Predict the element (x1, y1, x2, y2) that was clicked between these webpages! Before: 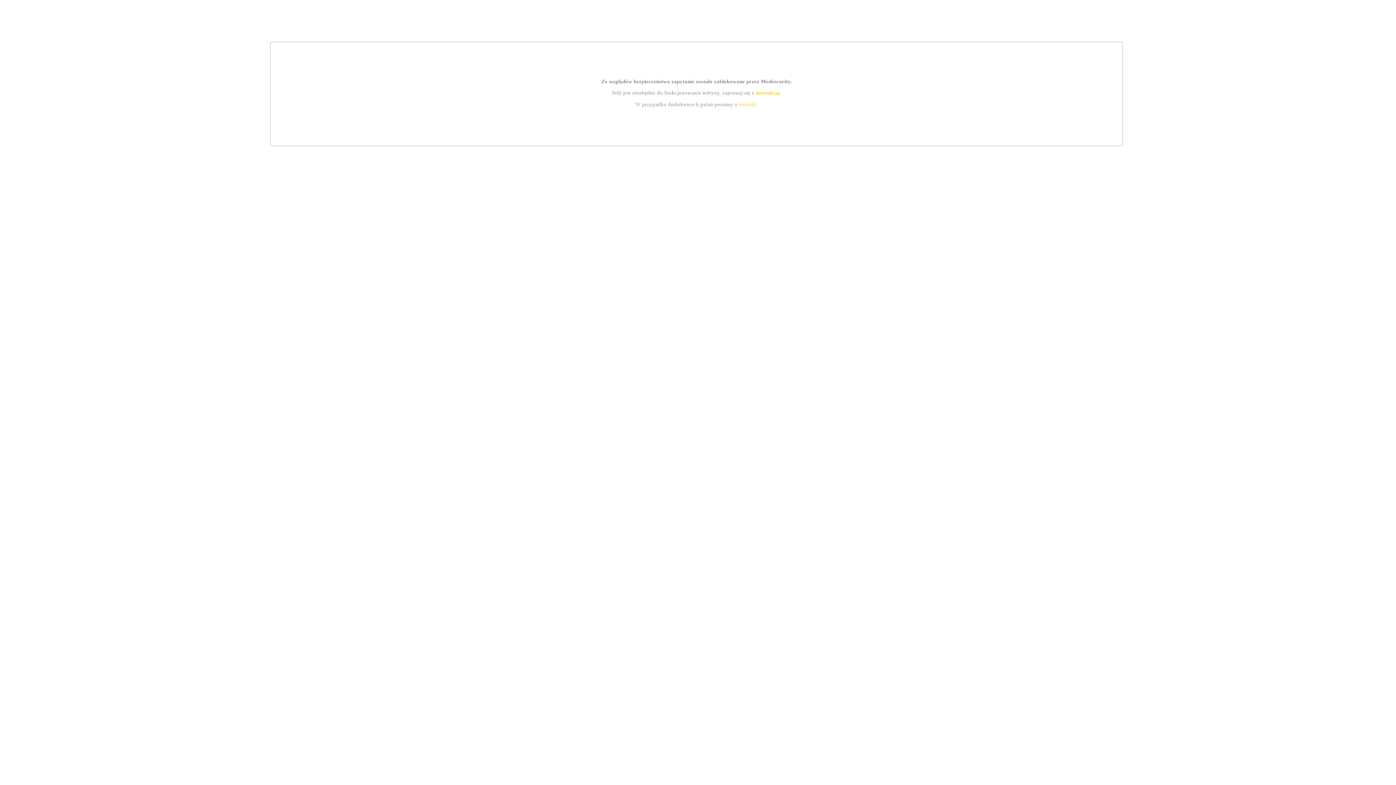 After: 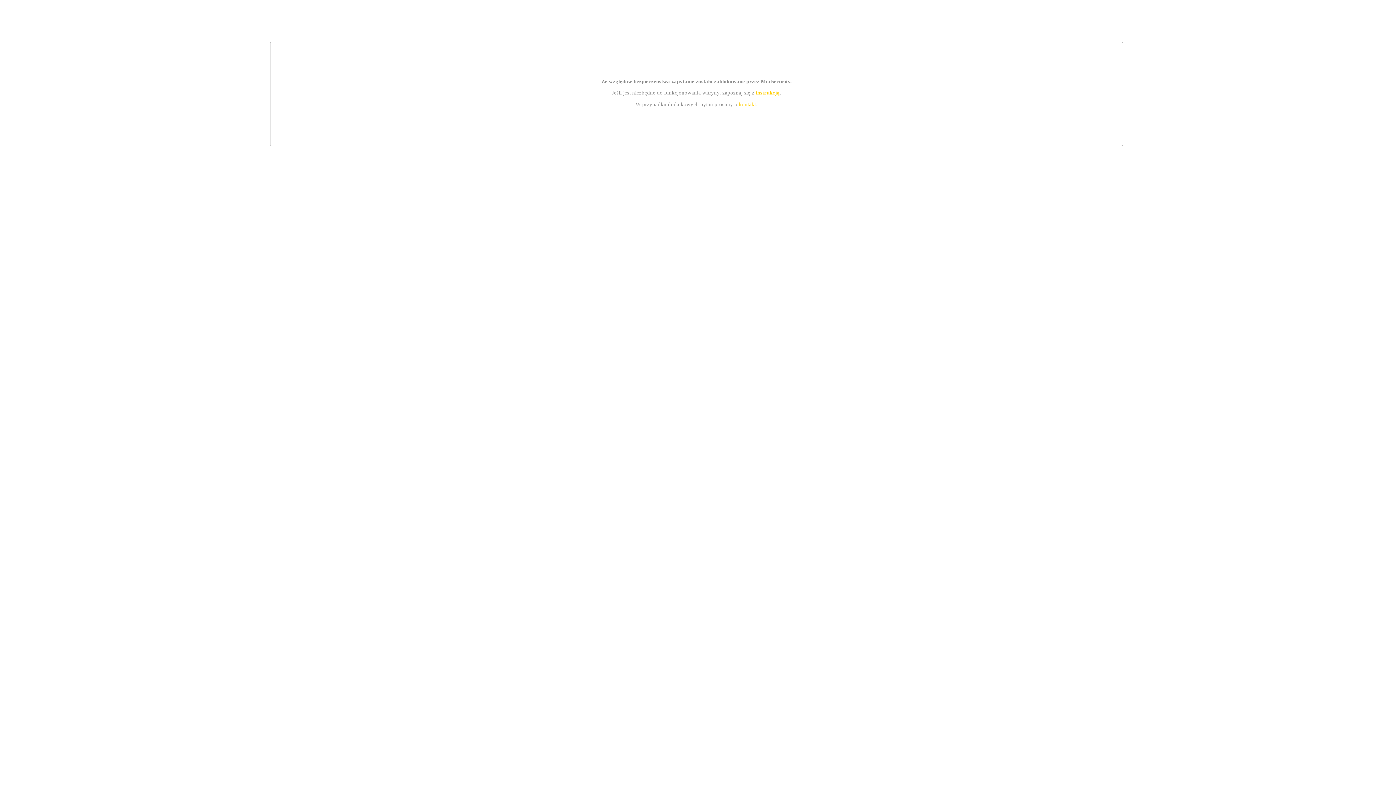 Action: label: kontakt bbox: (739, 101, 756, 107)